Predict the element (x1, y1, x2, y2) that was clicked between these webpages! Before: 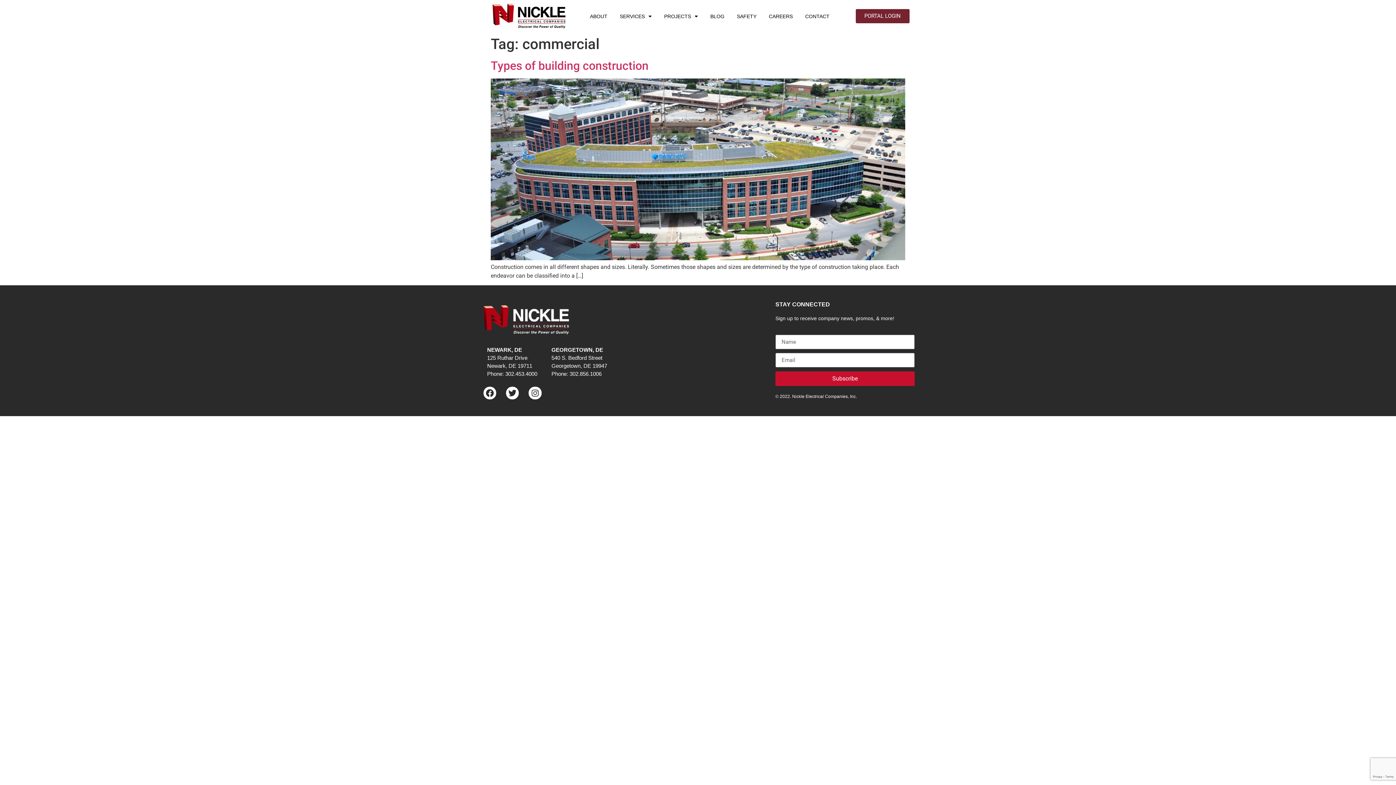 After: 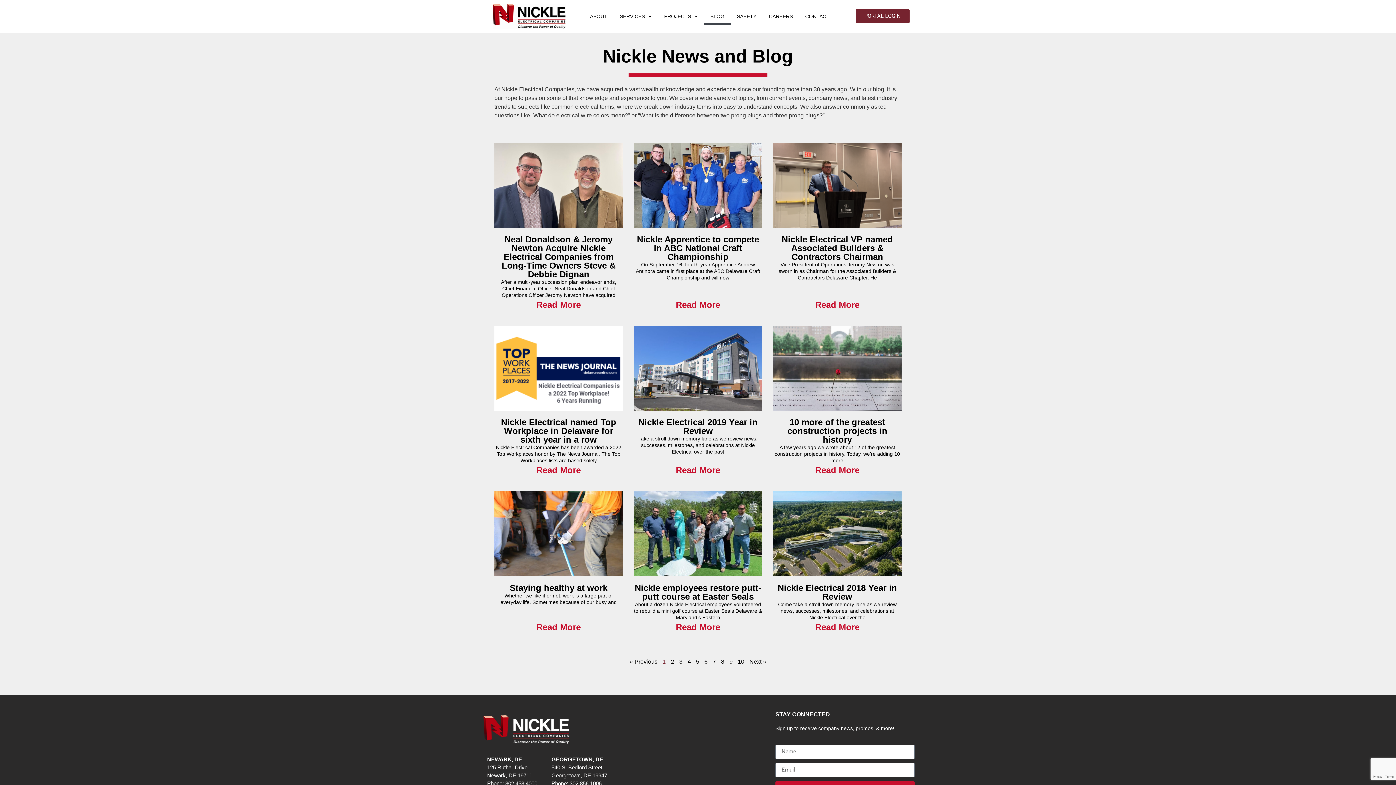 Action: label: BLOG bbox: (704, 7, 730, 24)